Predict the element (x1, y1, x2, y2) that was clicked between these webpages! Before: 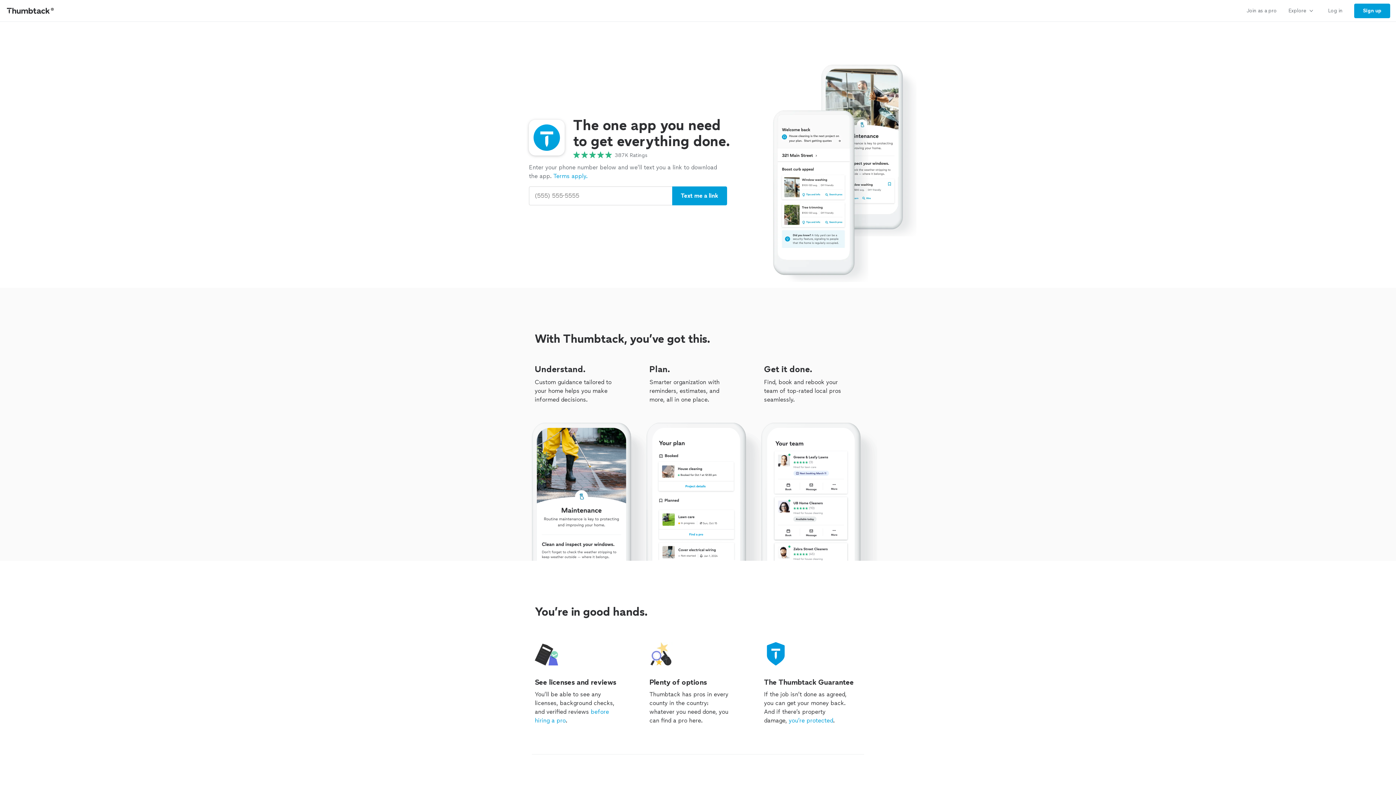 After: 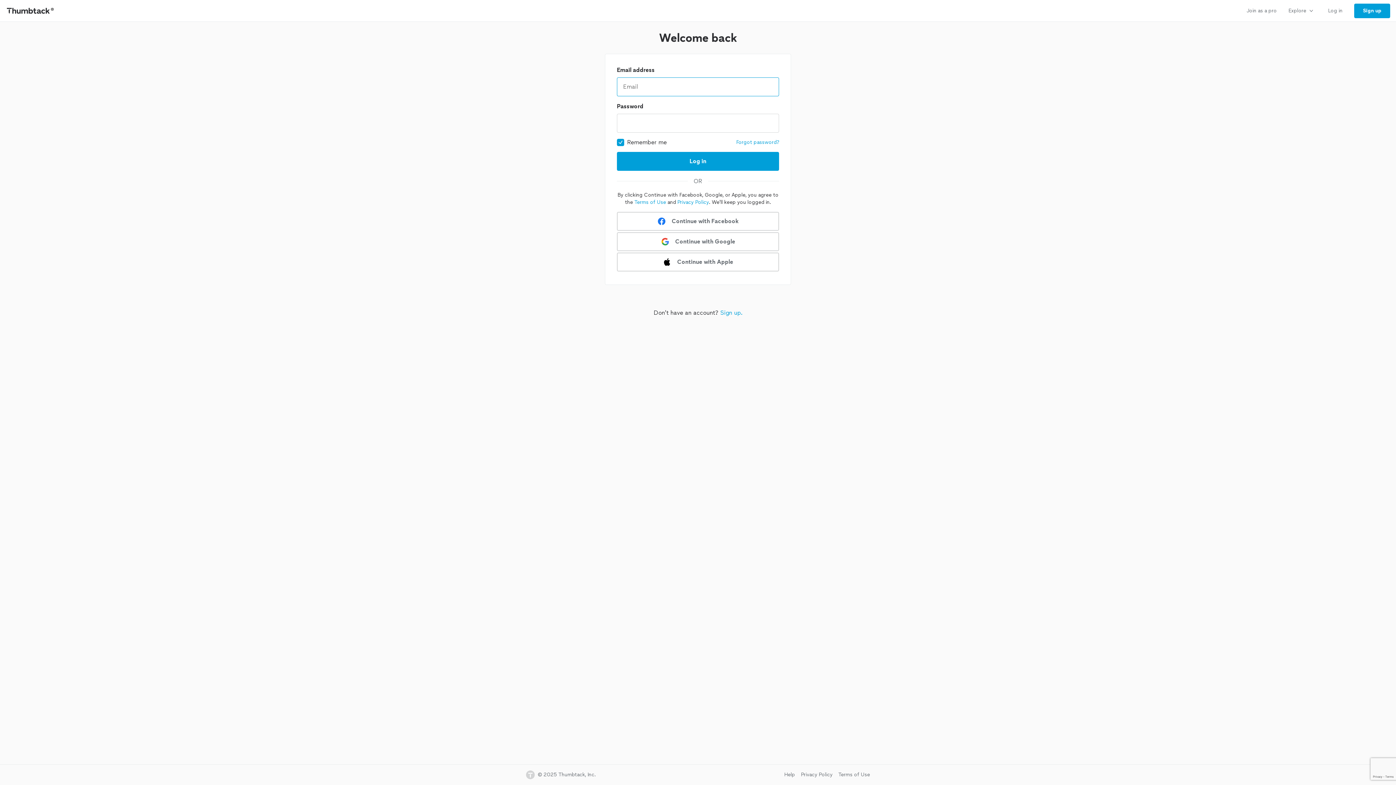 Action: bbox: (1322, 0, 1348, 21) label: Log in